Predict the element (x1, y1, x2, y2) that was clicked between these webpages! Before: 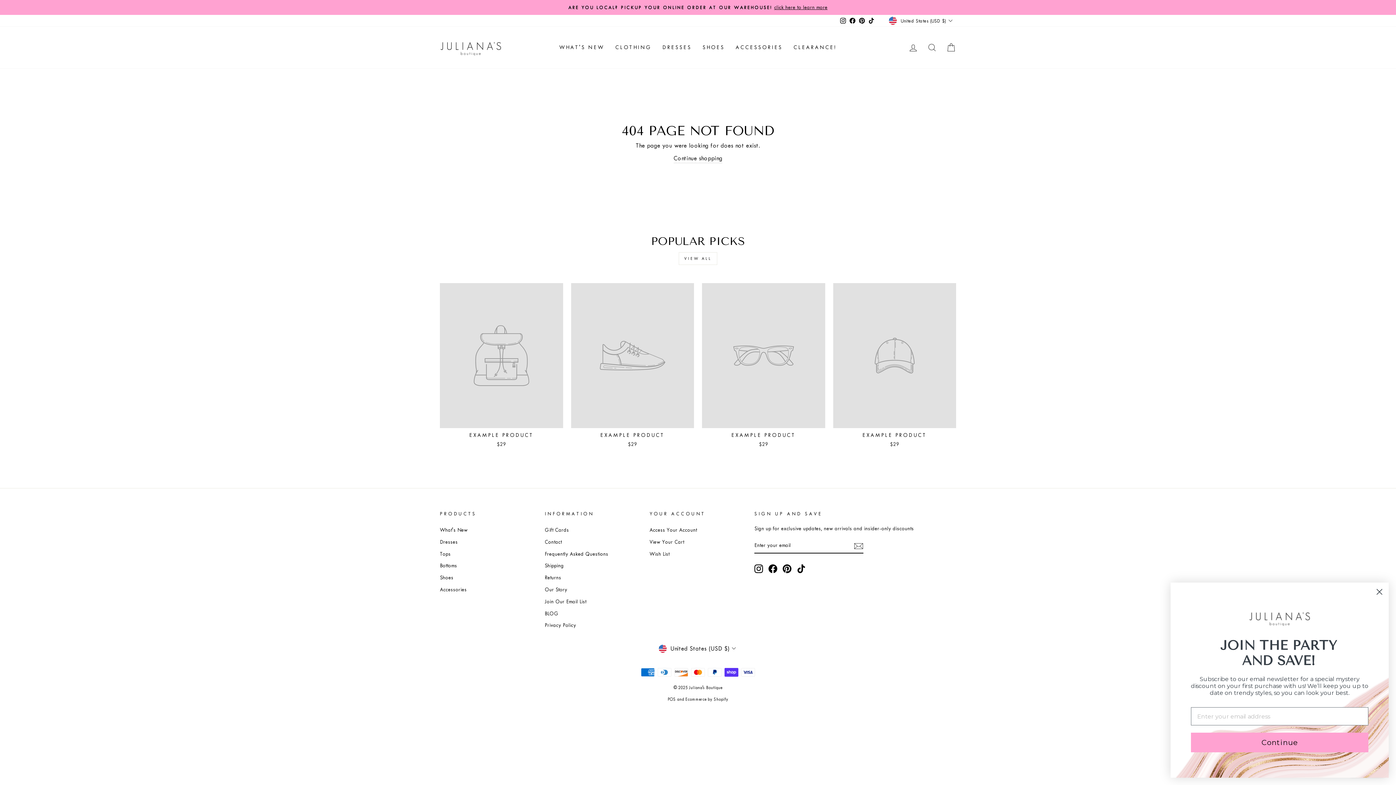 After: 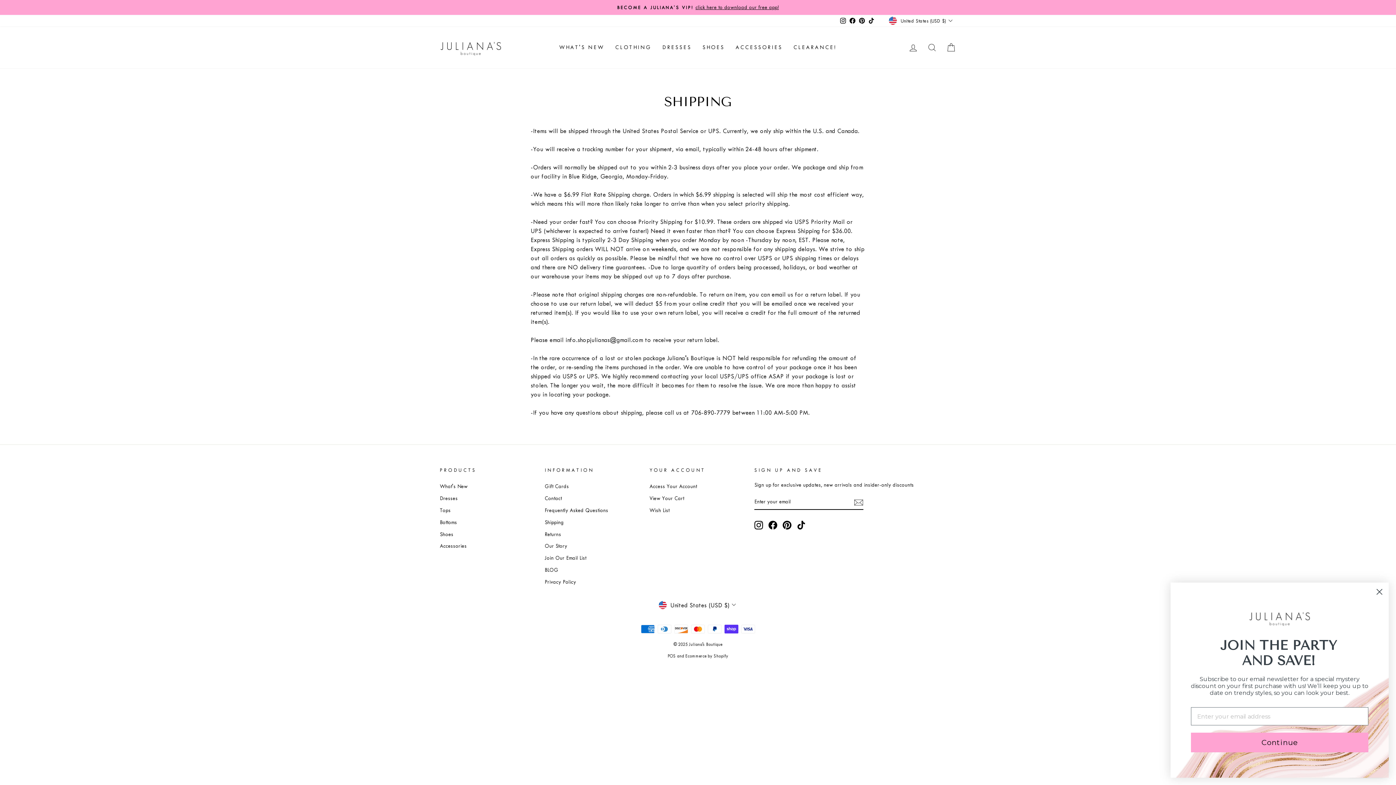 Action: label: Shipping bbox: (544, 560, 564, 571)